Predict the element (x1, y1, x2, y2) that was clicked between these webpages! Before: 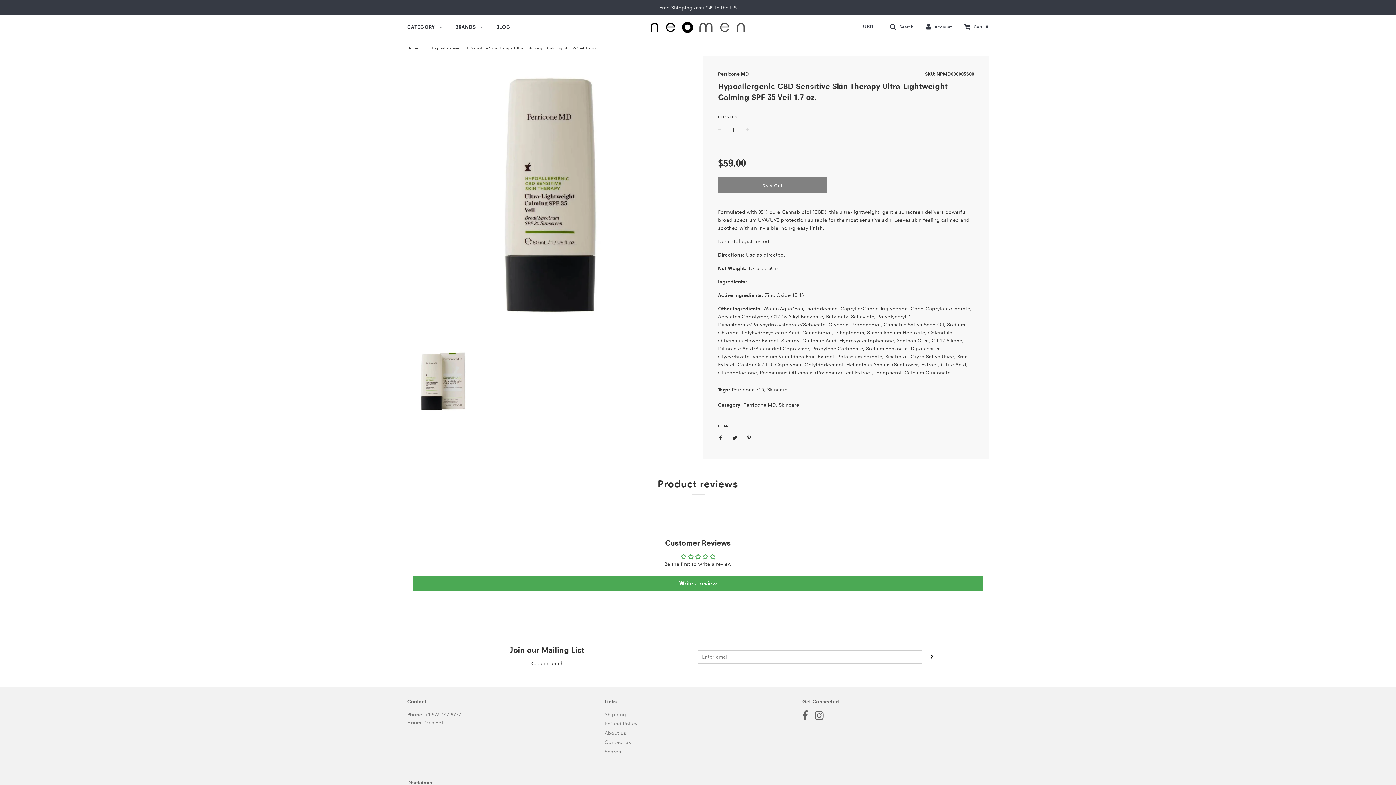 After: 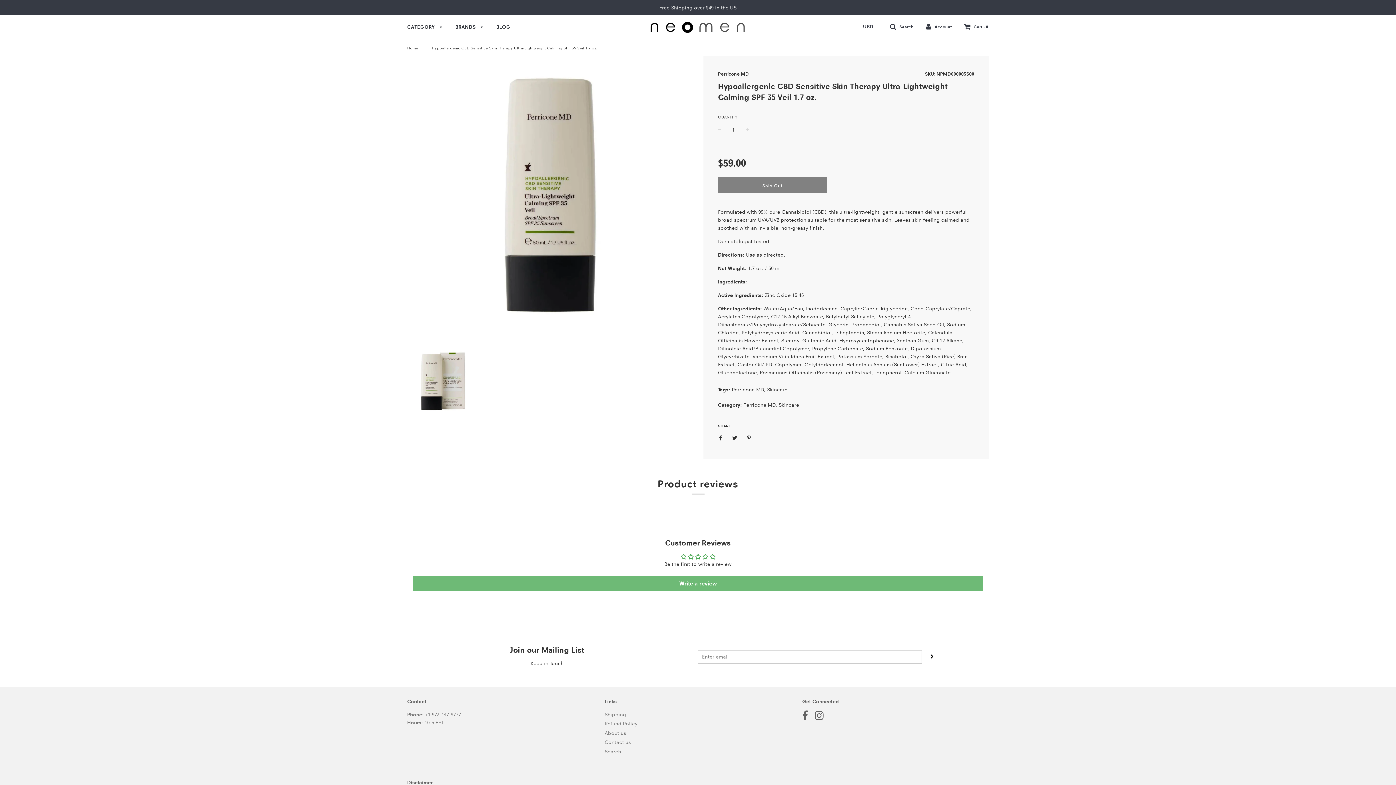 Action: label: Write a review bbox: (413, 576, 983, 591)